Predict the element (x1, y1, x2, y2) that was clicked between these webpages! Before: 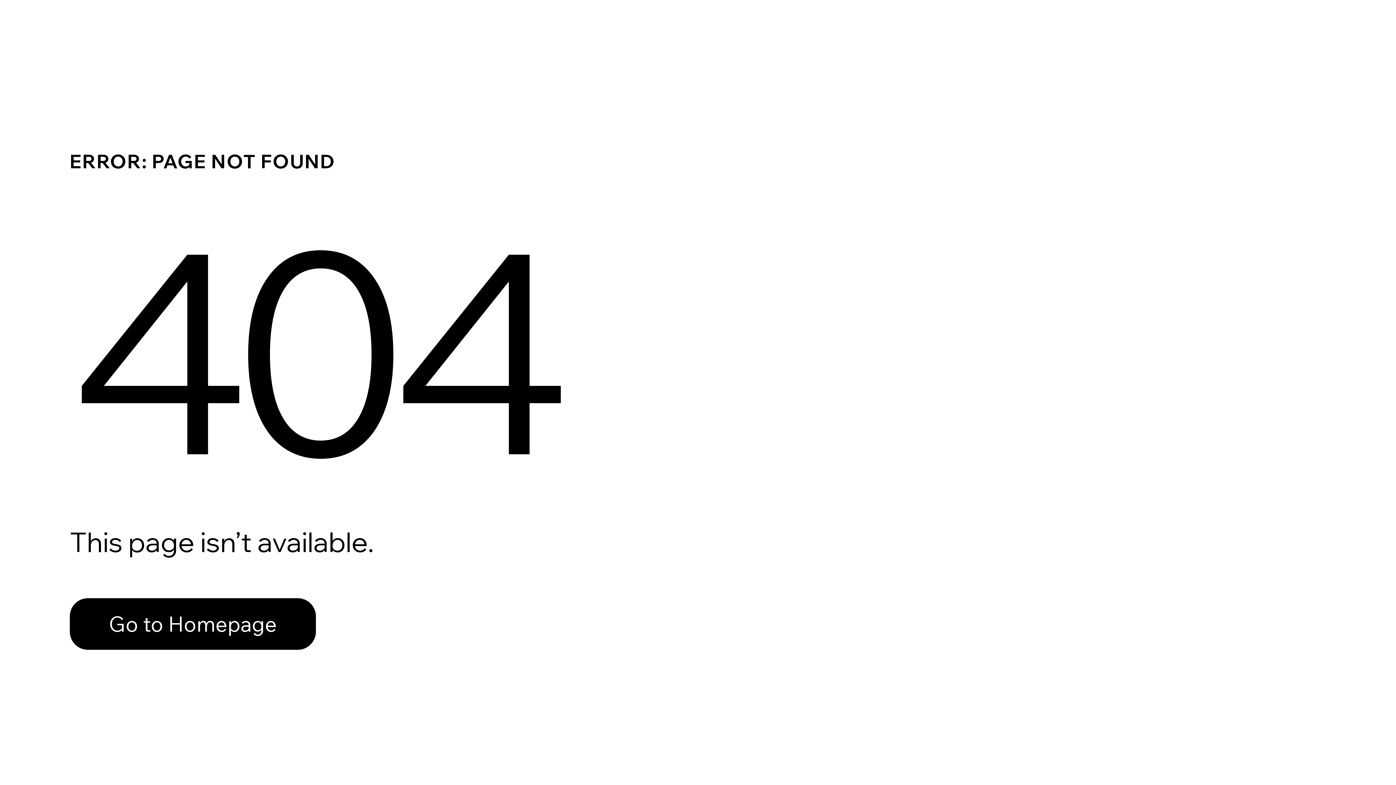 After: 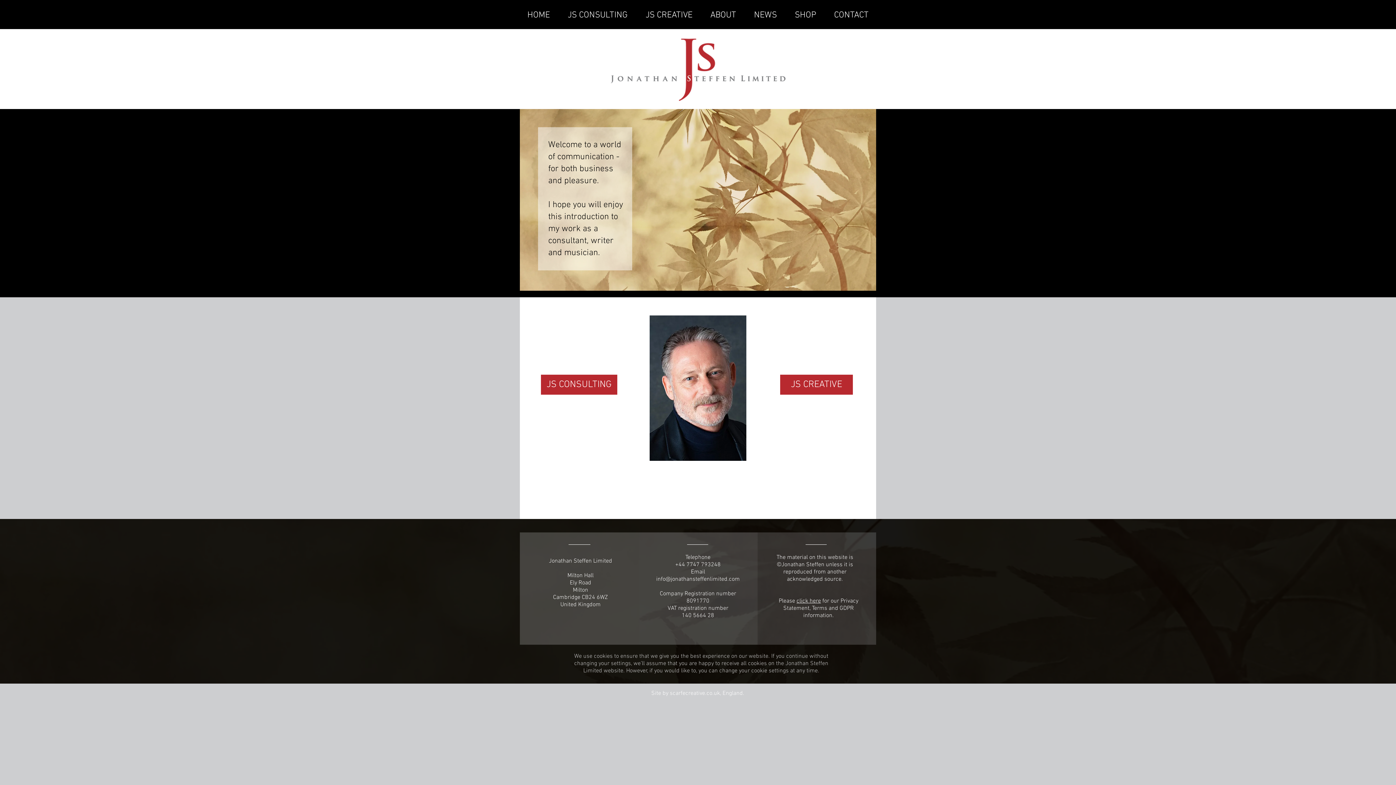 Action: label: Go to Homepage bbox: (69, 598, 316, 650)